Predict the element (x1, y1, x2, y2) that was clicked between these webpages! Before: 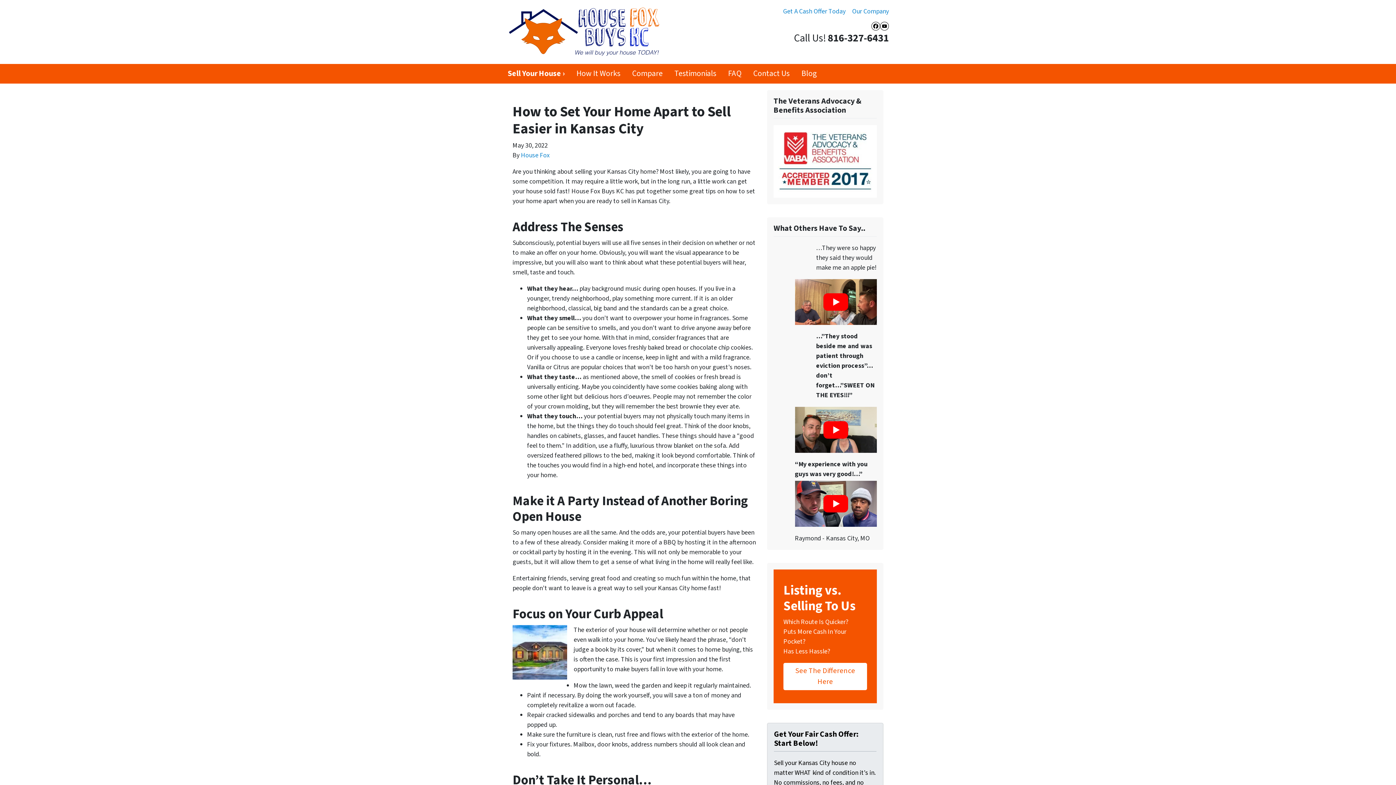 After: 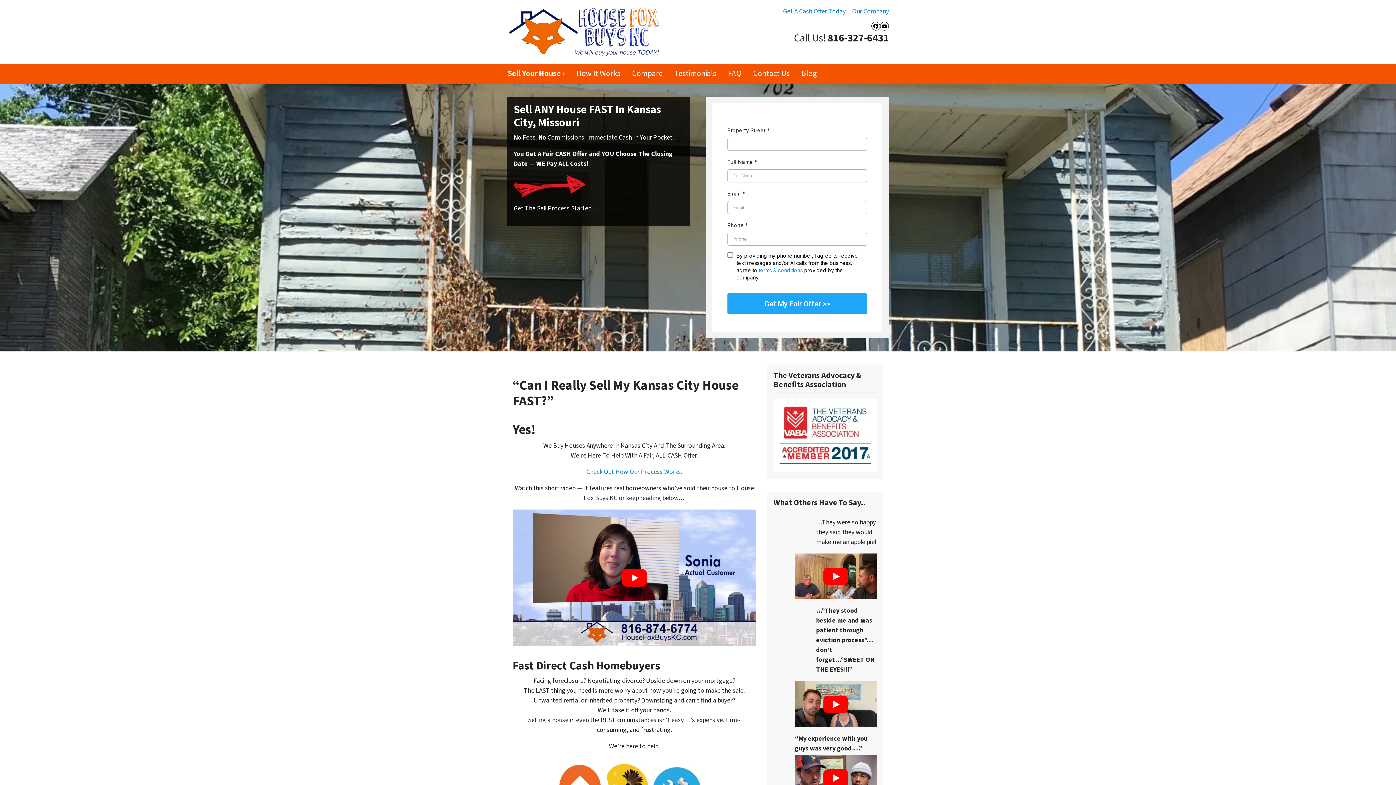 Action: bbox: (507, 6, 663, 57)